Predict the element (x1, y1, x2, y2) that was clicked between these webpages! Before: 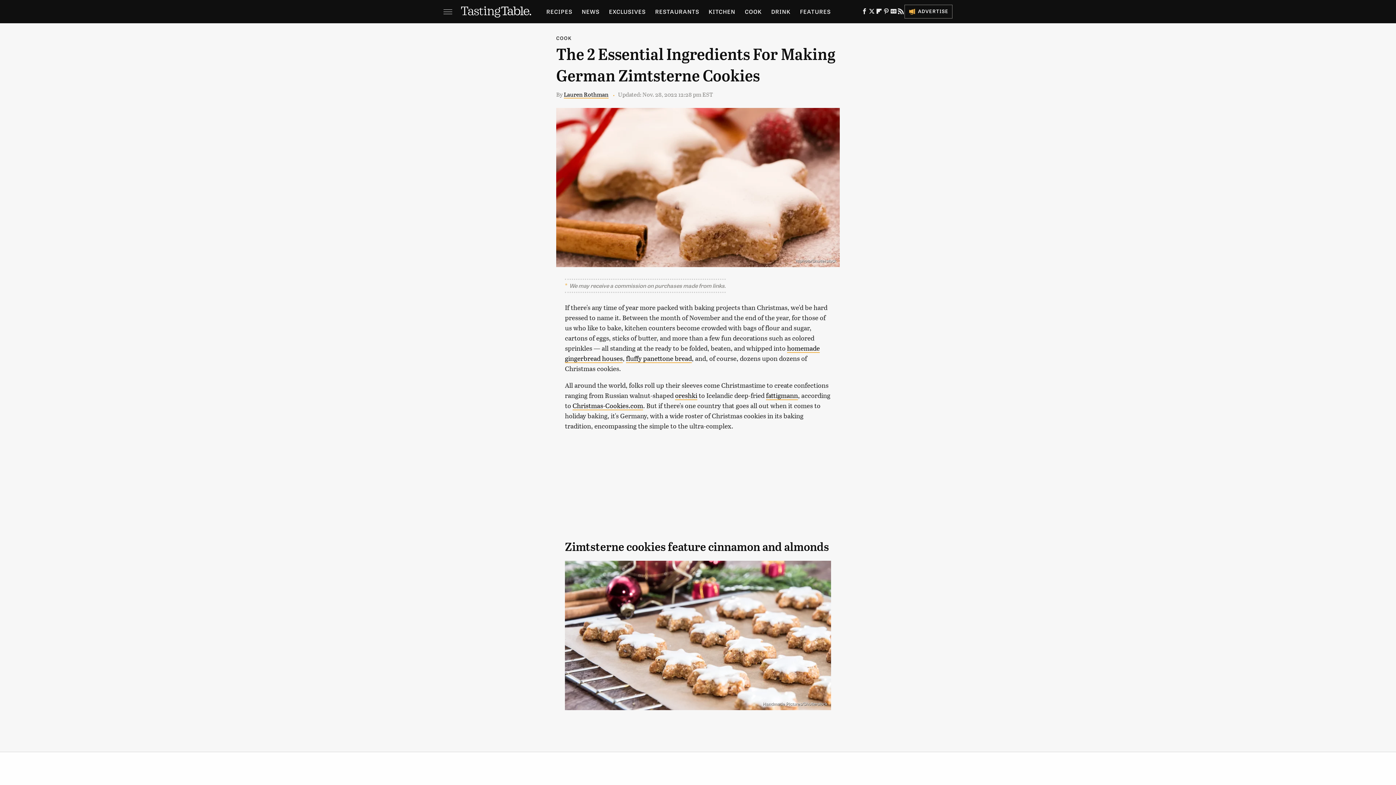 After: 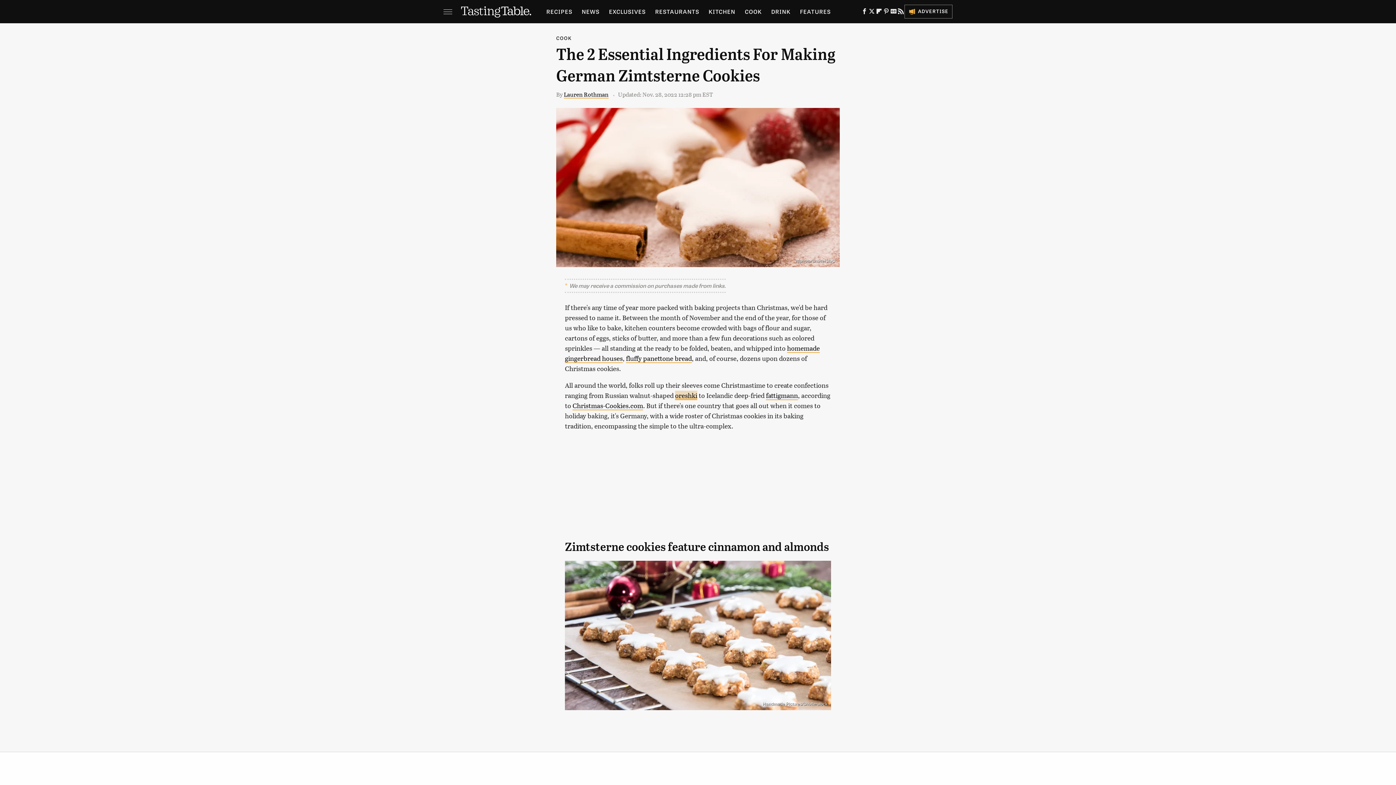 Action: bbox: (675, 390, 697, 400) label: oreshki